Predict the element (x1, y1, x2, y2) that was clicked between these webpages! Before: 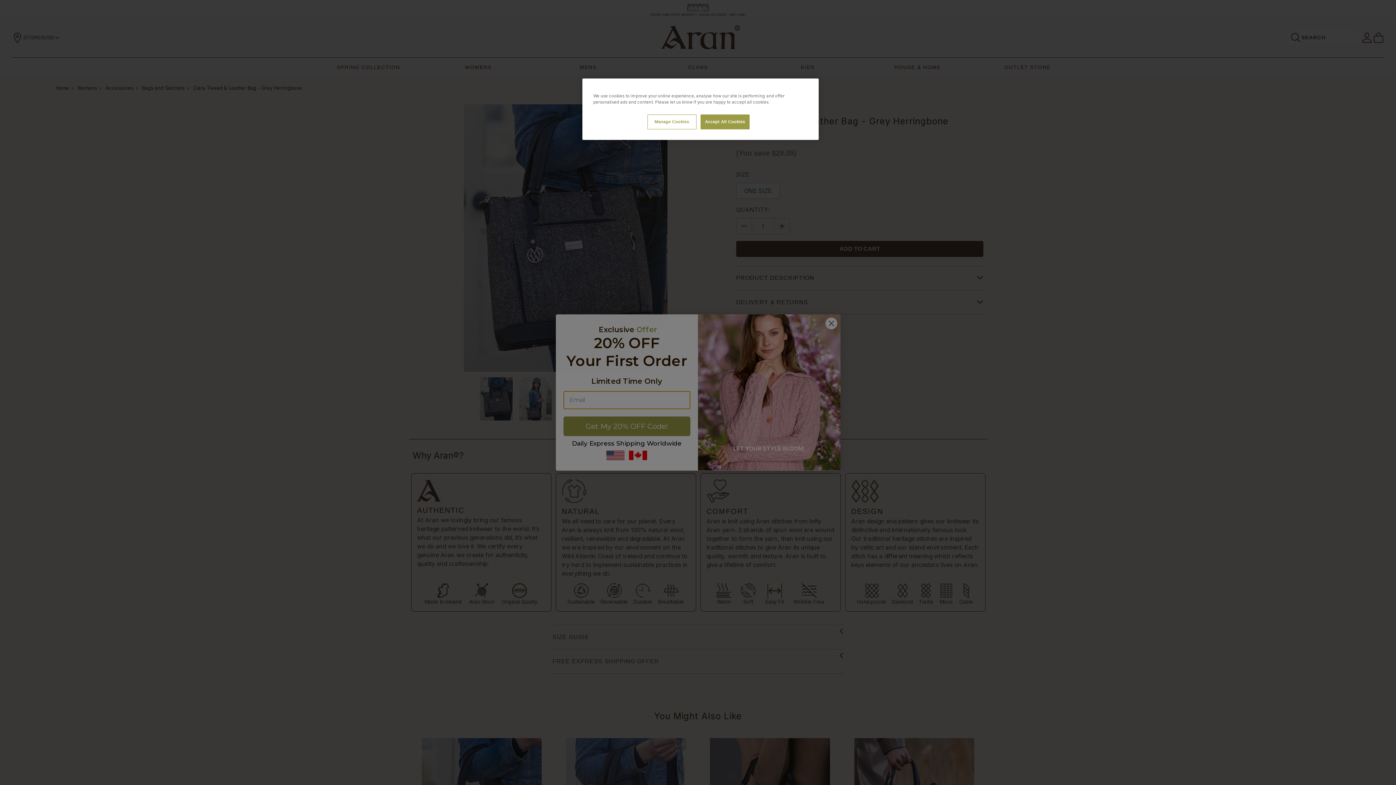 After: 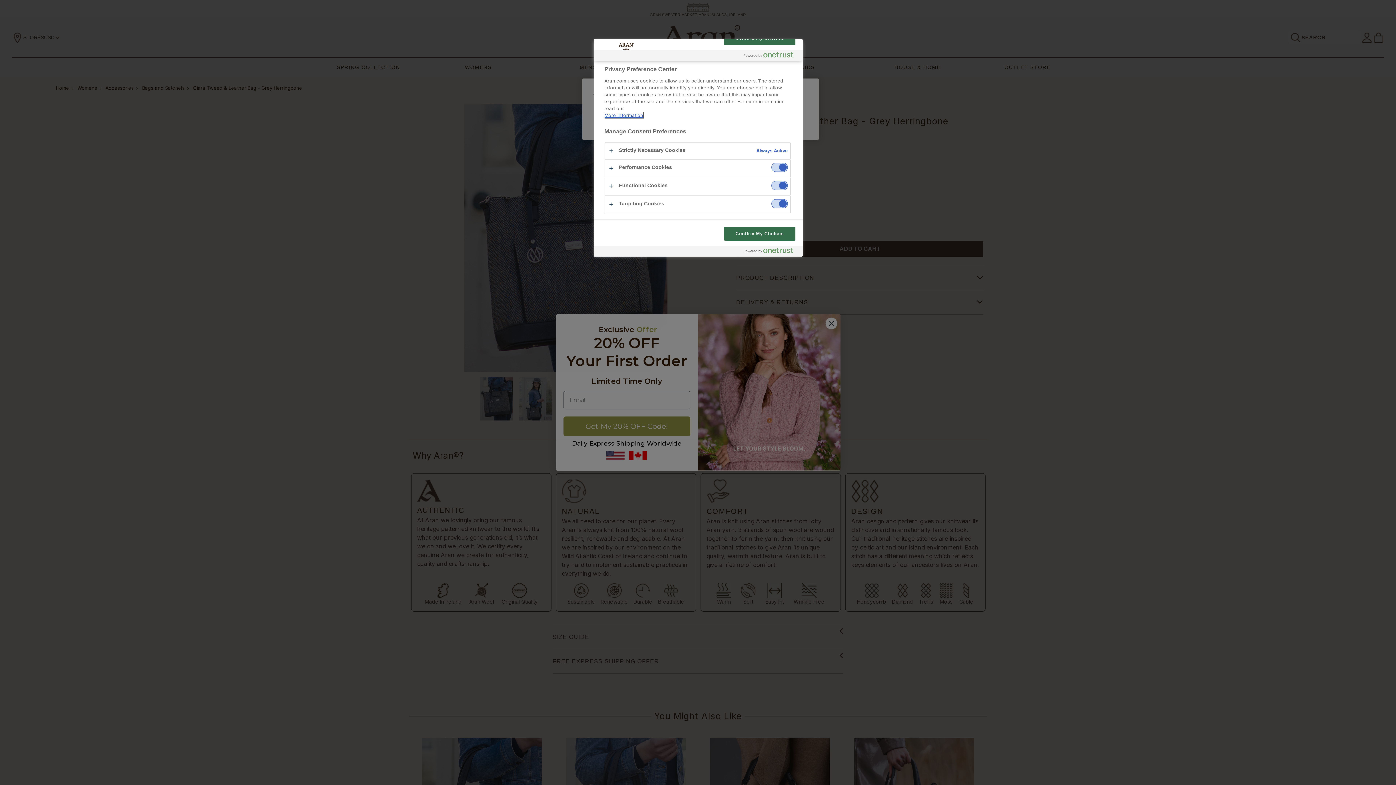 Action: bbox: (647, 114, 696, 129) label: Manage Cookies